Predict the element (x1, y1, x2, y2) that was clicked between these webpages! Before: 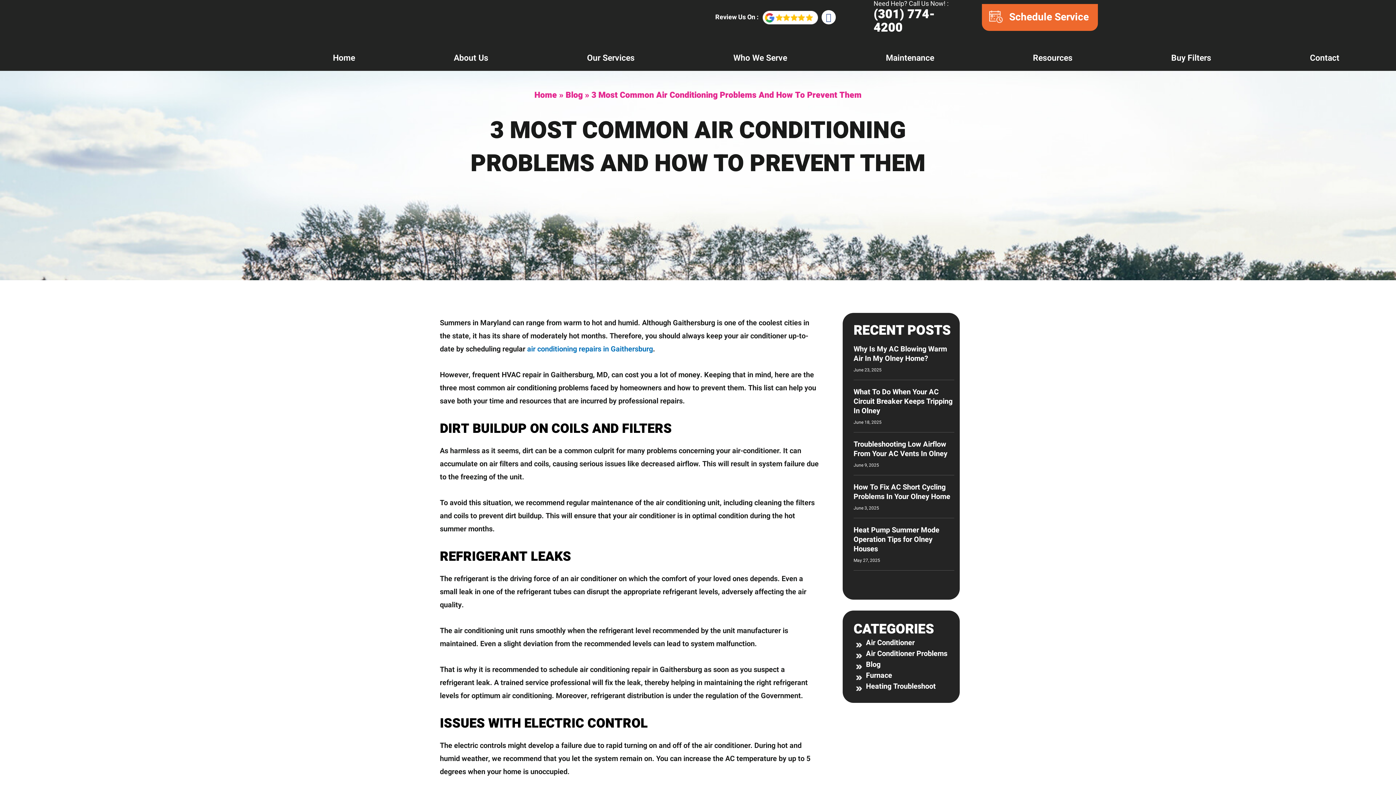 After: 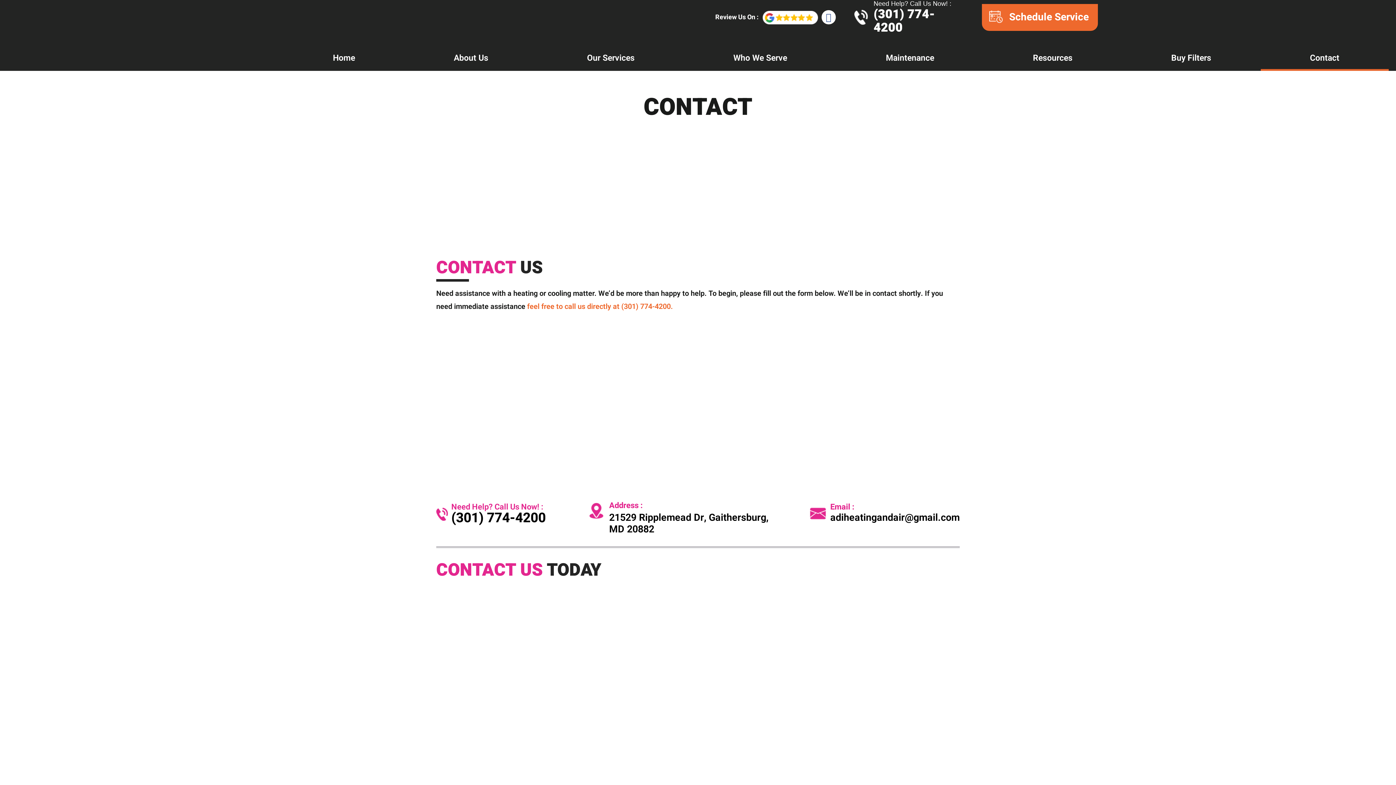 Action: bbox: (1260, 45, 1389, 70) label: Contact